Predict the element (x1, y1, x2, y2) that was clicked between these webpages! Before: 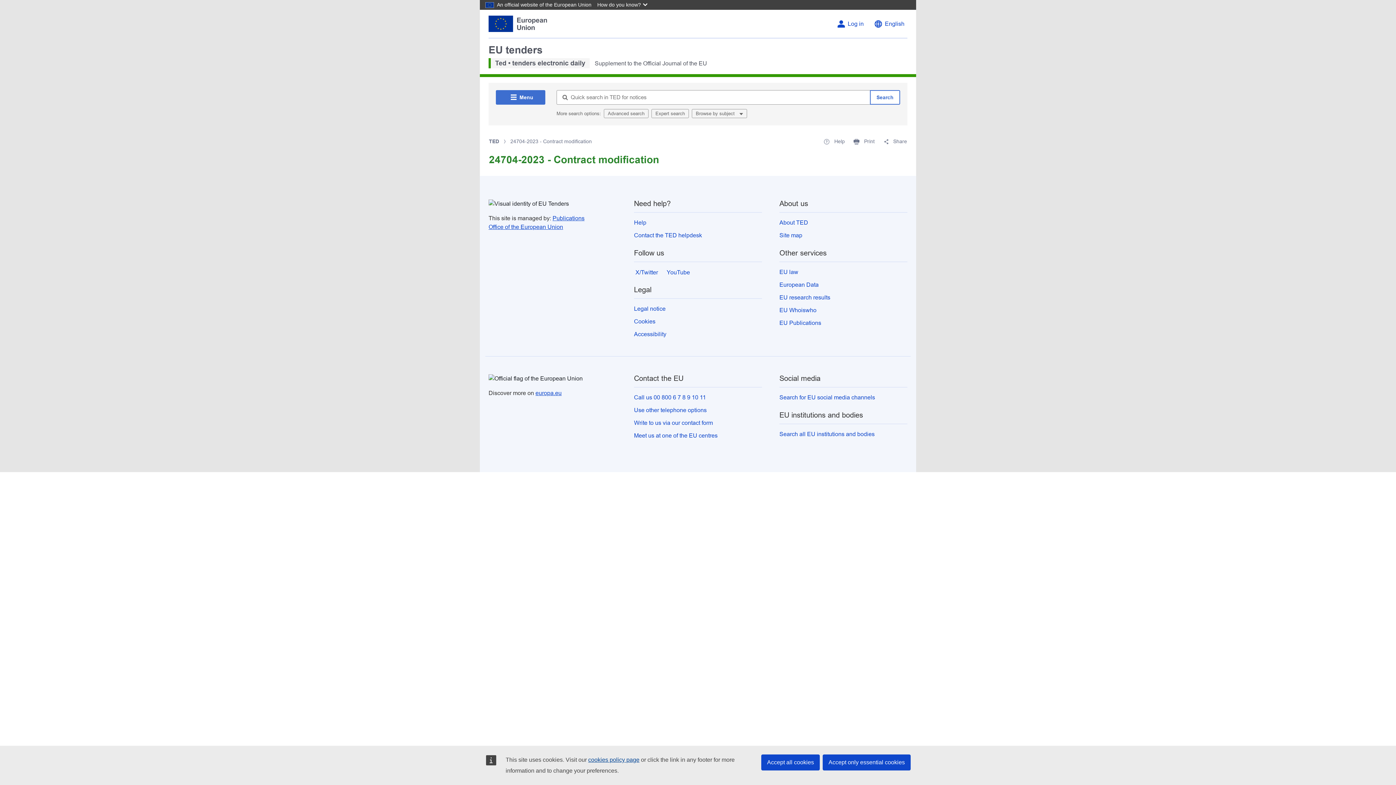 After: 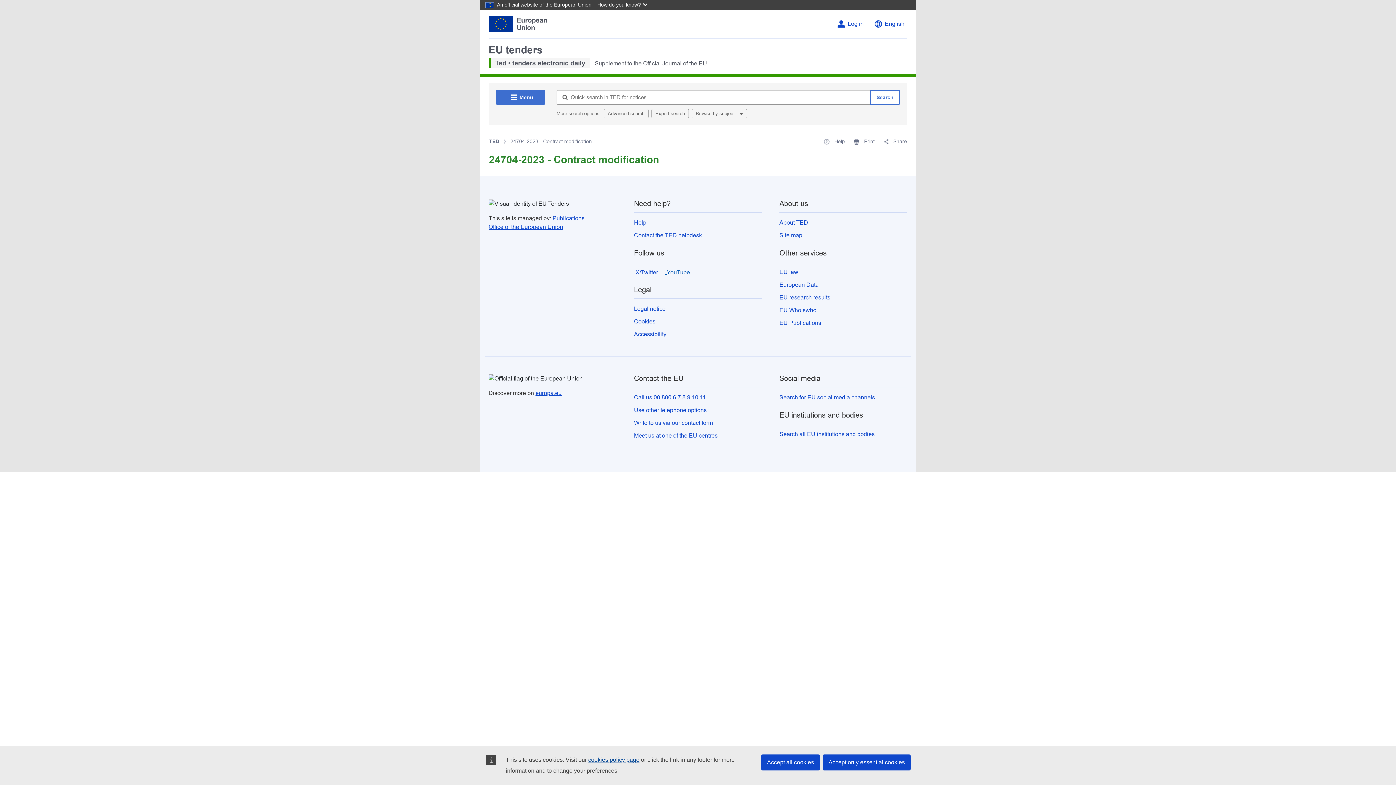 Action: label:  YouTube bbox: (665, 268, 690, 276)